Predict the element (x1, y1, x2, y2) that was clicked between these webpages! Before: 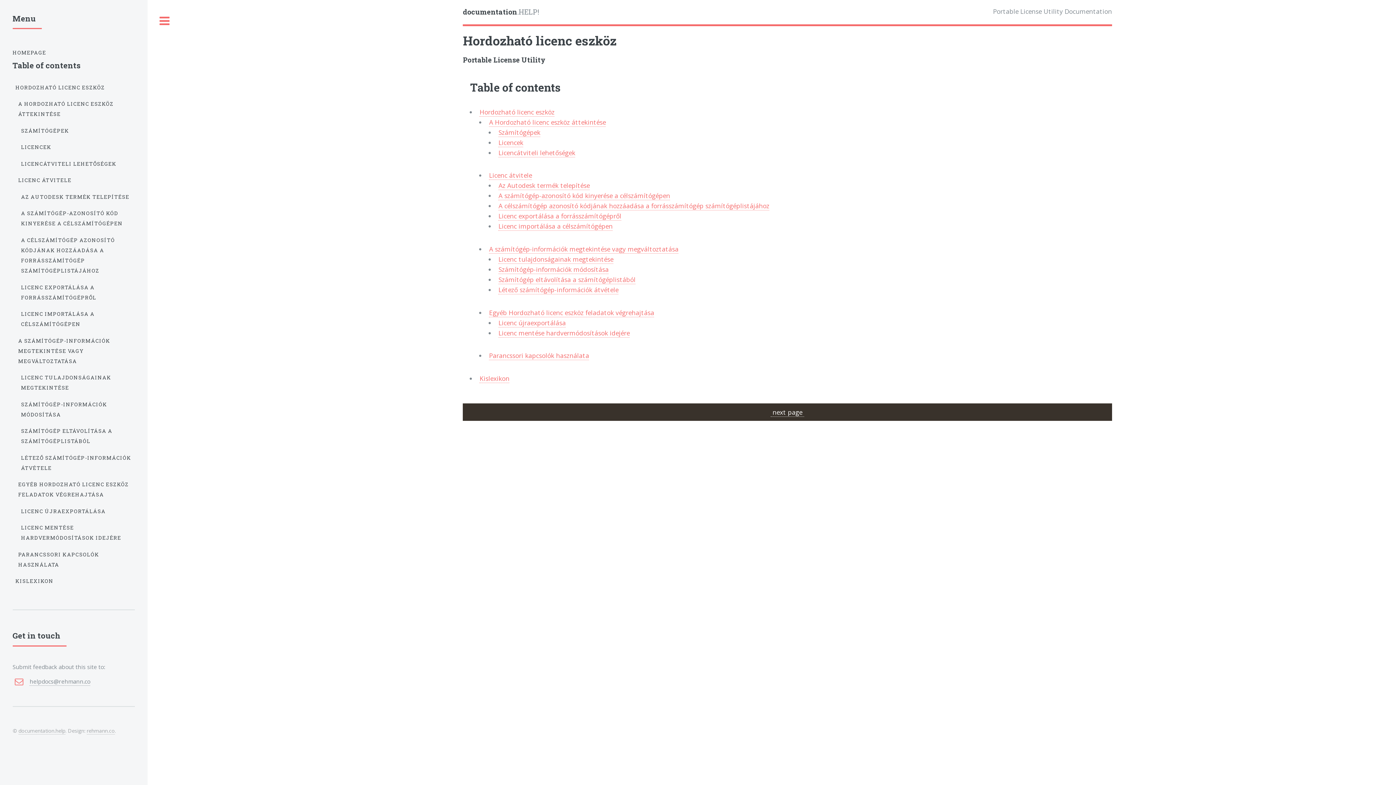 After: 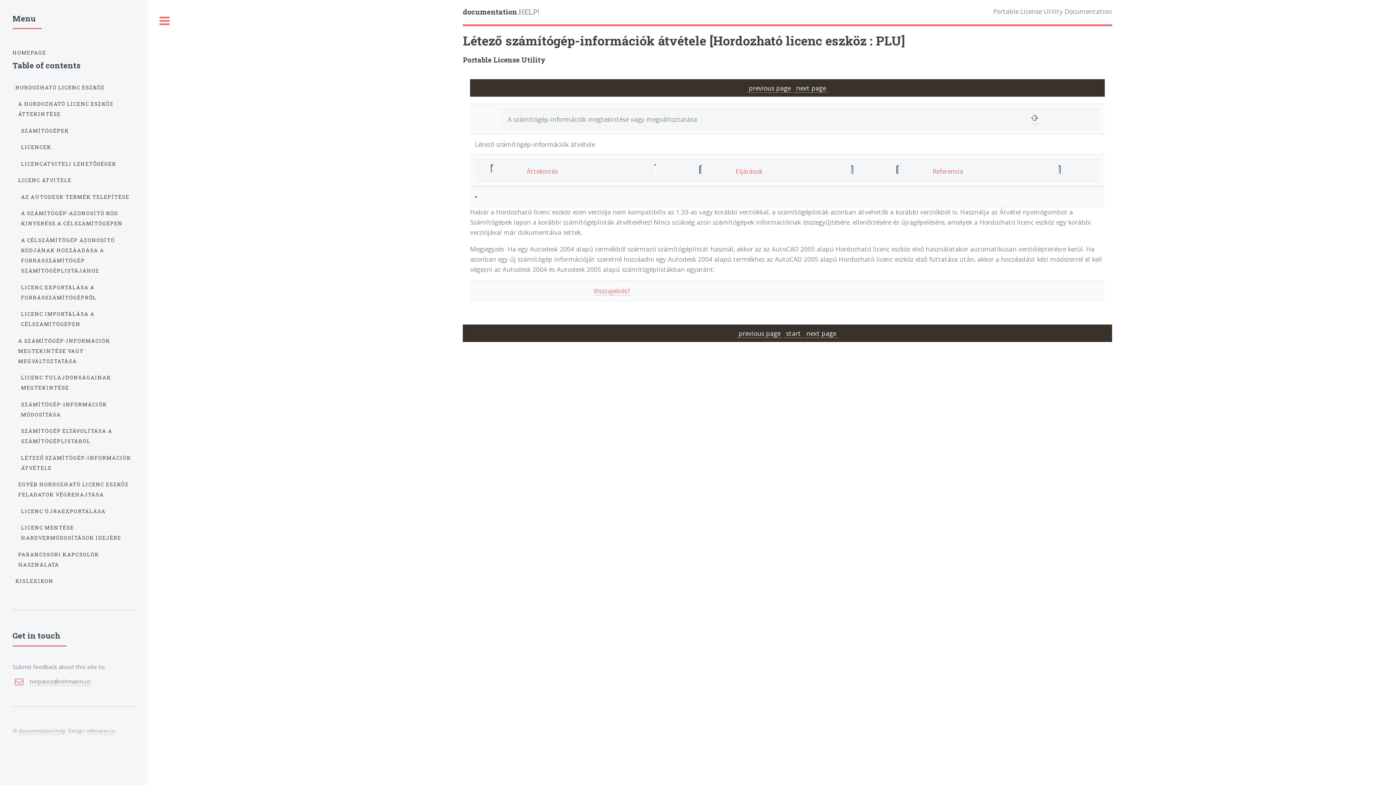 Action: label: LÉTEZŐ SZÁMÍTÓGÉP-INFORMÁCIÓK ÁTVÉTELE bbox: (21, 449, 134, 476)